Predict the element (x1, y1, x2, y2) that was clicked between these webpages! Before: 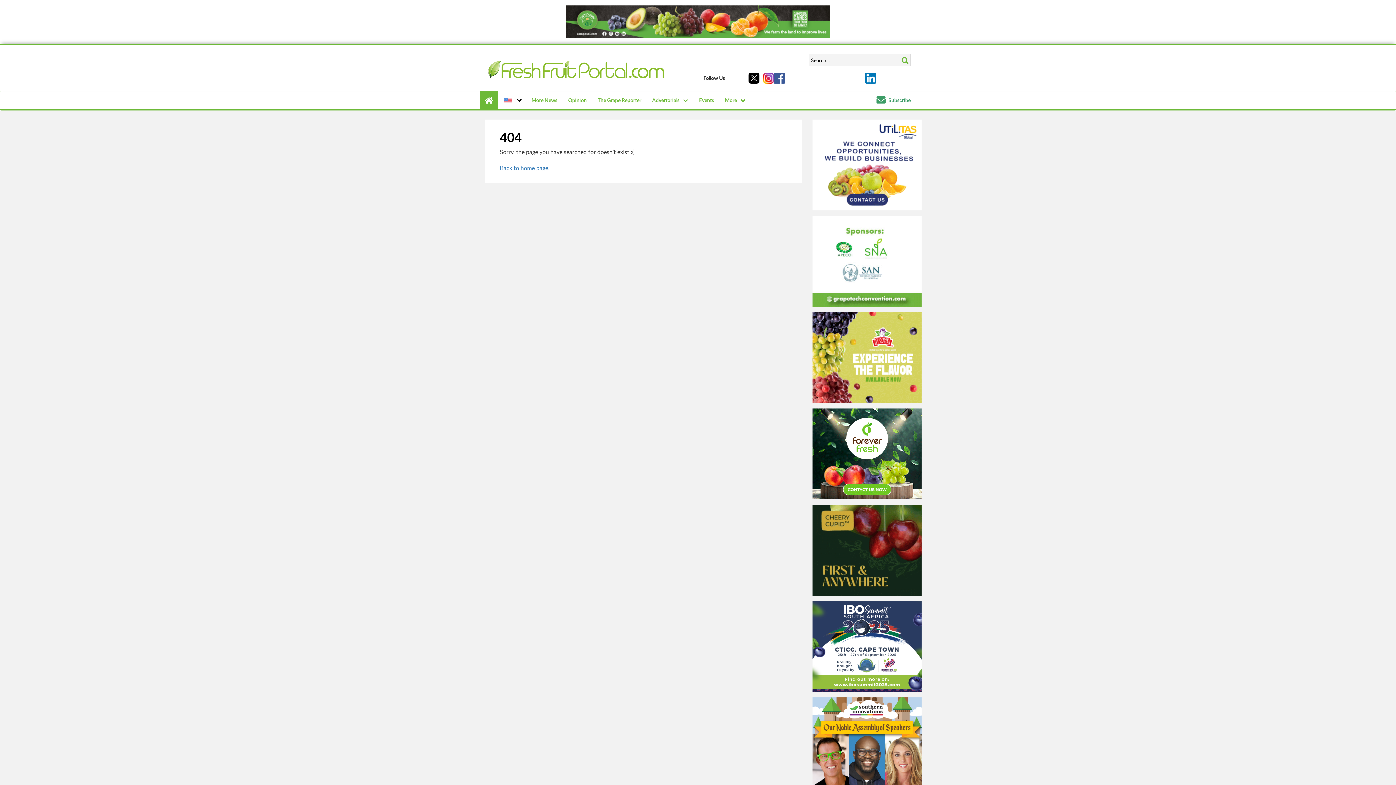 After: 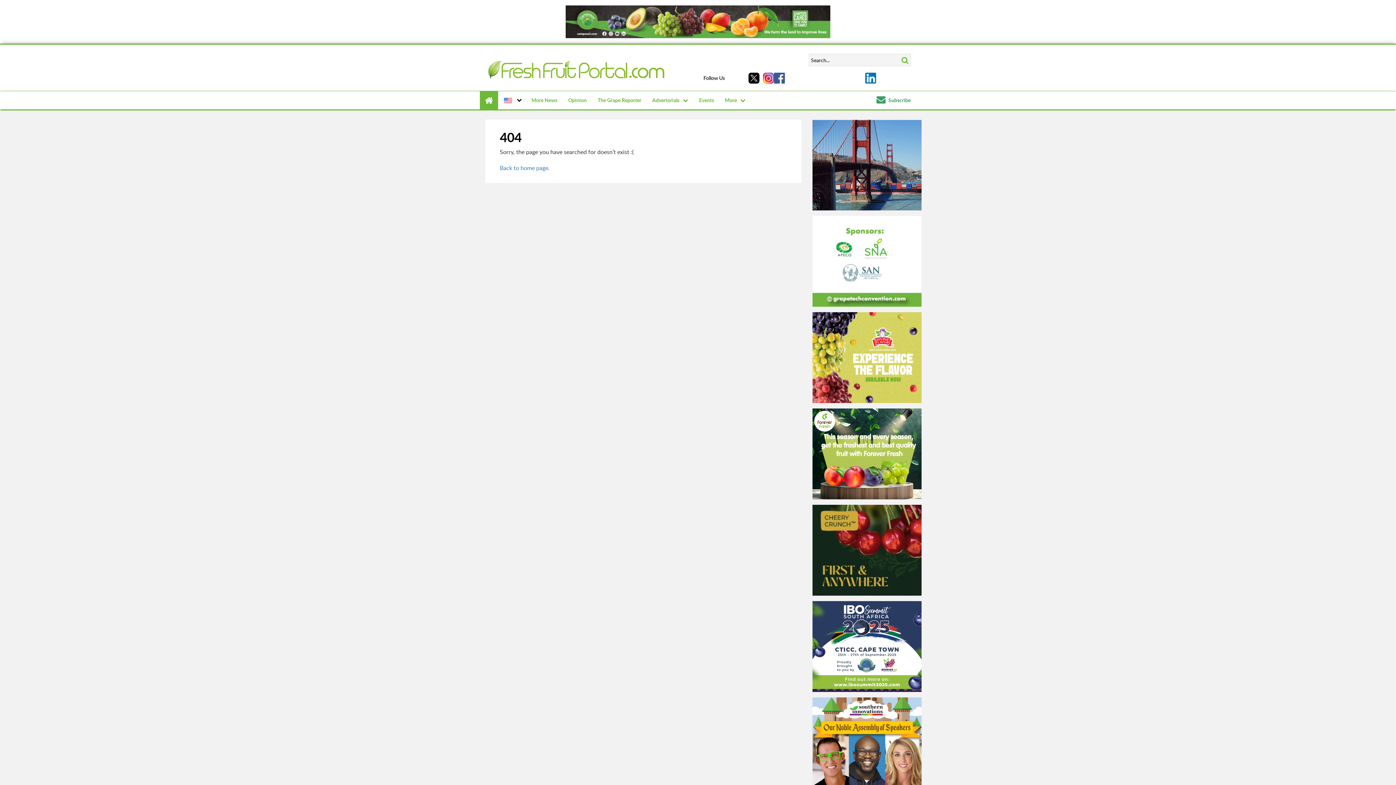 Action: bbox: (812, 216, 921, 306)